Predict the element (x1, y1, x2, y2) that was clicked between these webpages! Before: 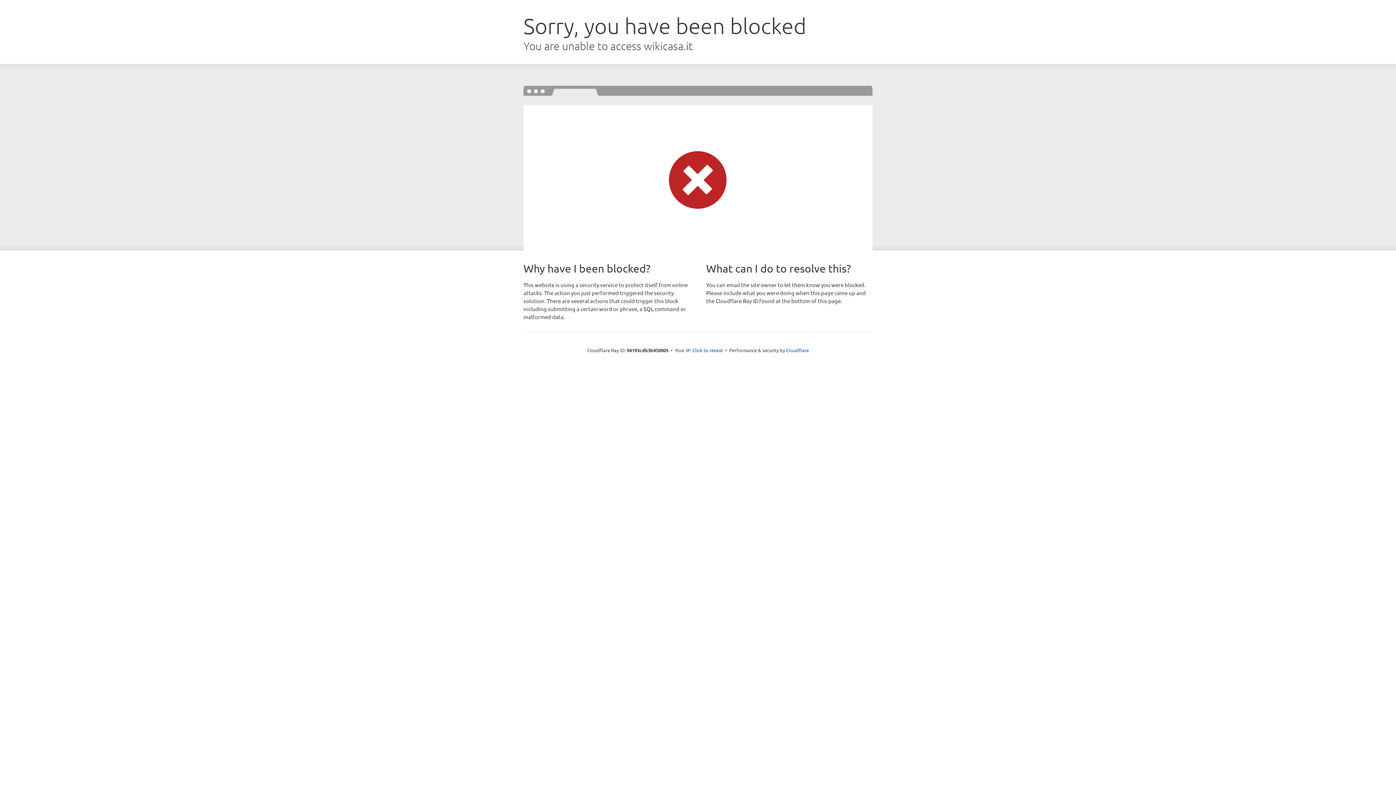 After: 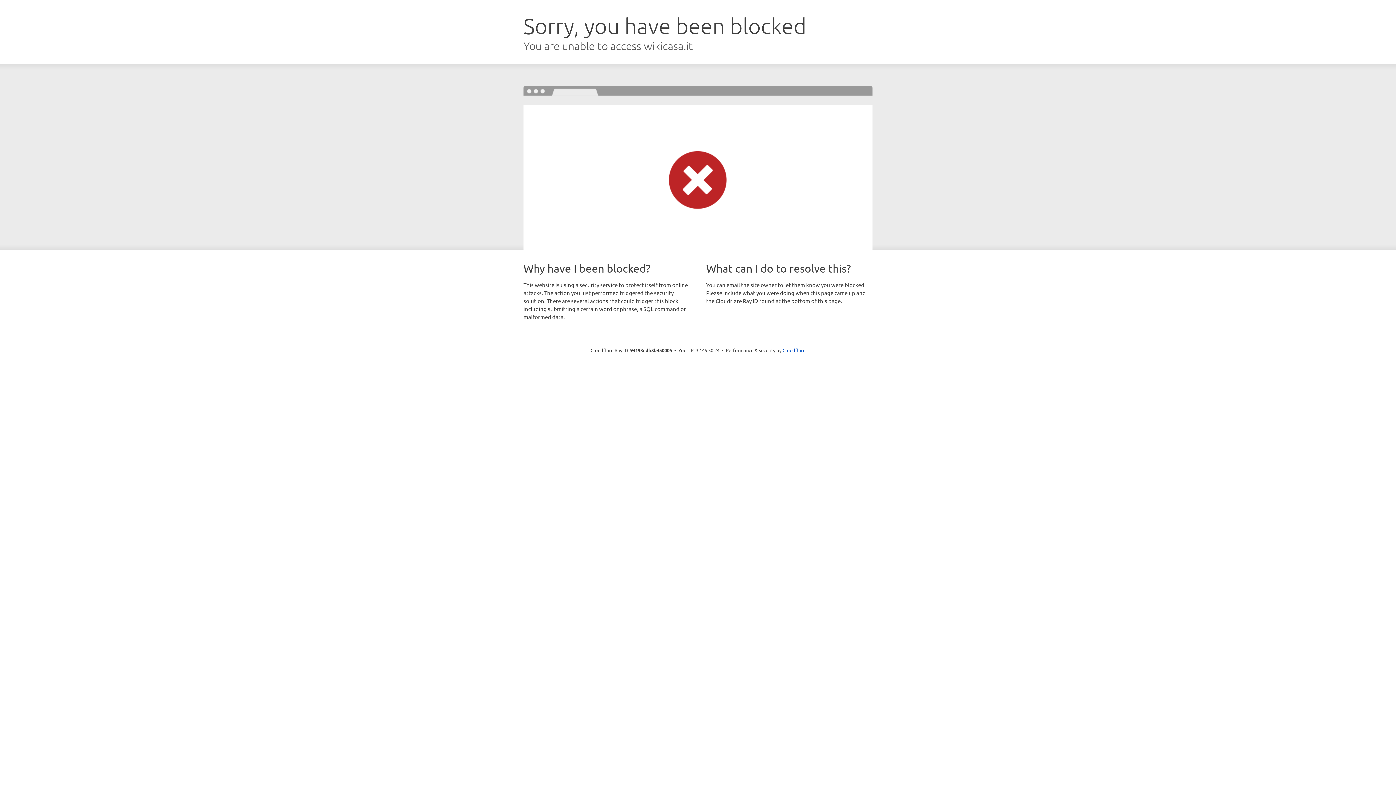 Action: label: Click to reveal bbox: (692, 346, 723, 353)